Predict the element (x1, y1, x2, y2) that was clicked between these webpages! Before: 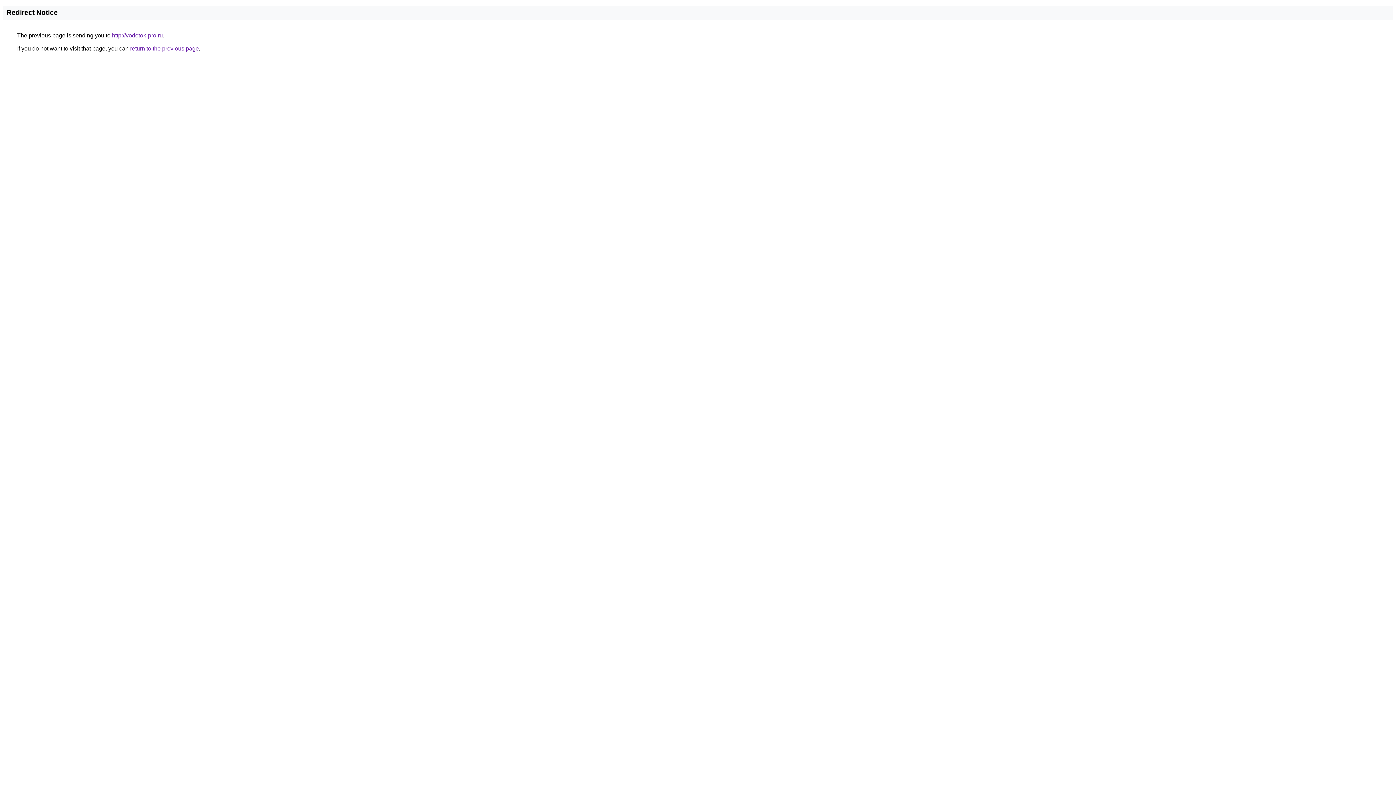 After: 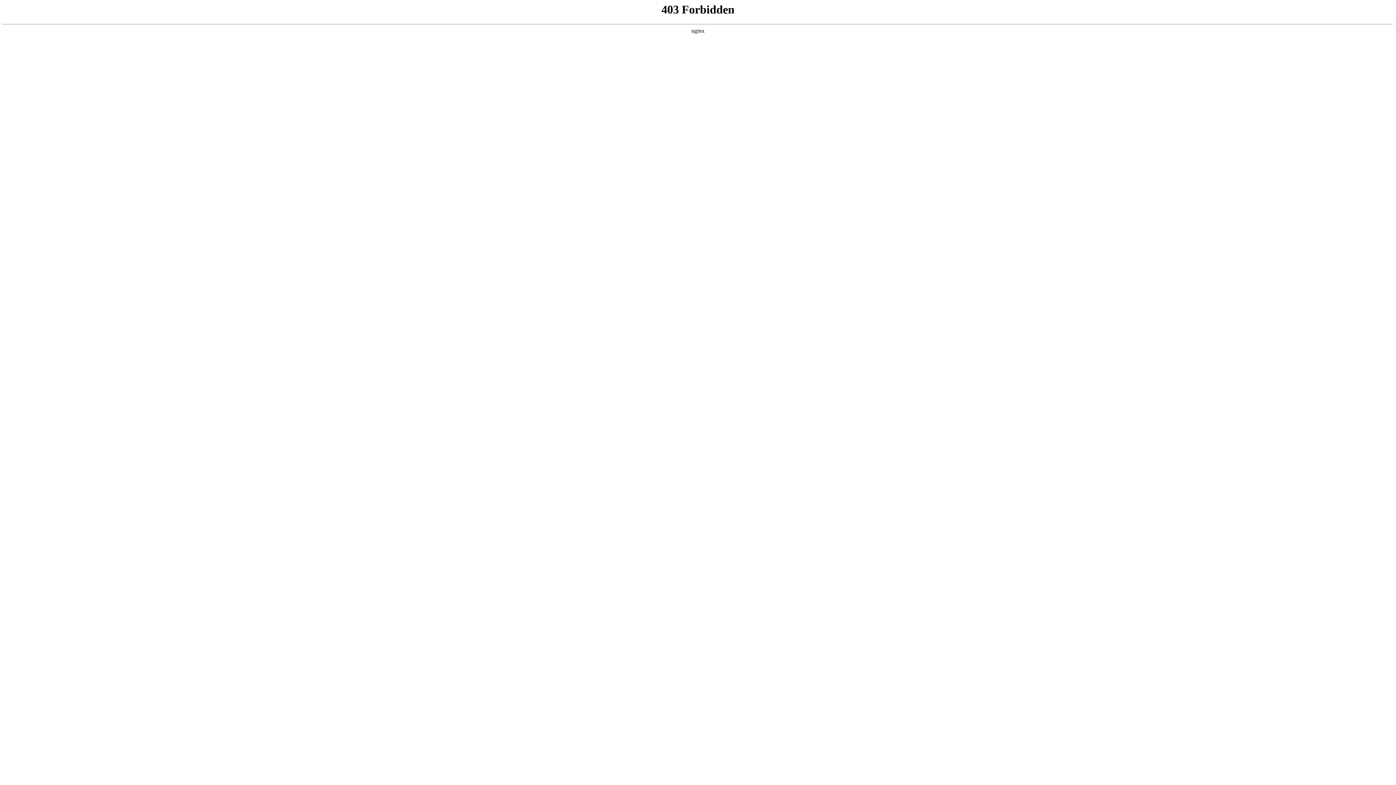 Action: label: http://vodotok-pro.ru bbox: (112, 32, 162, 38)